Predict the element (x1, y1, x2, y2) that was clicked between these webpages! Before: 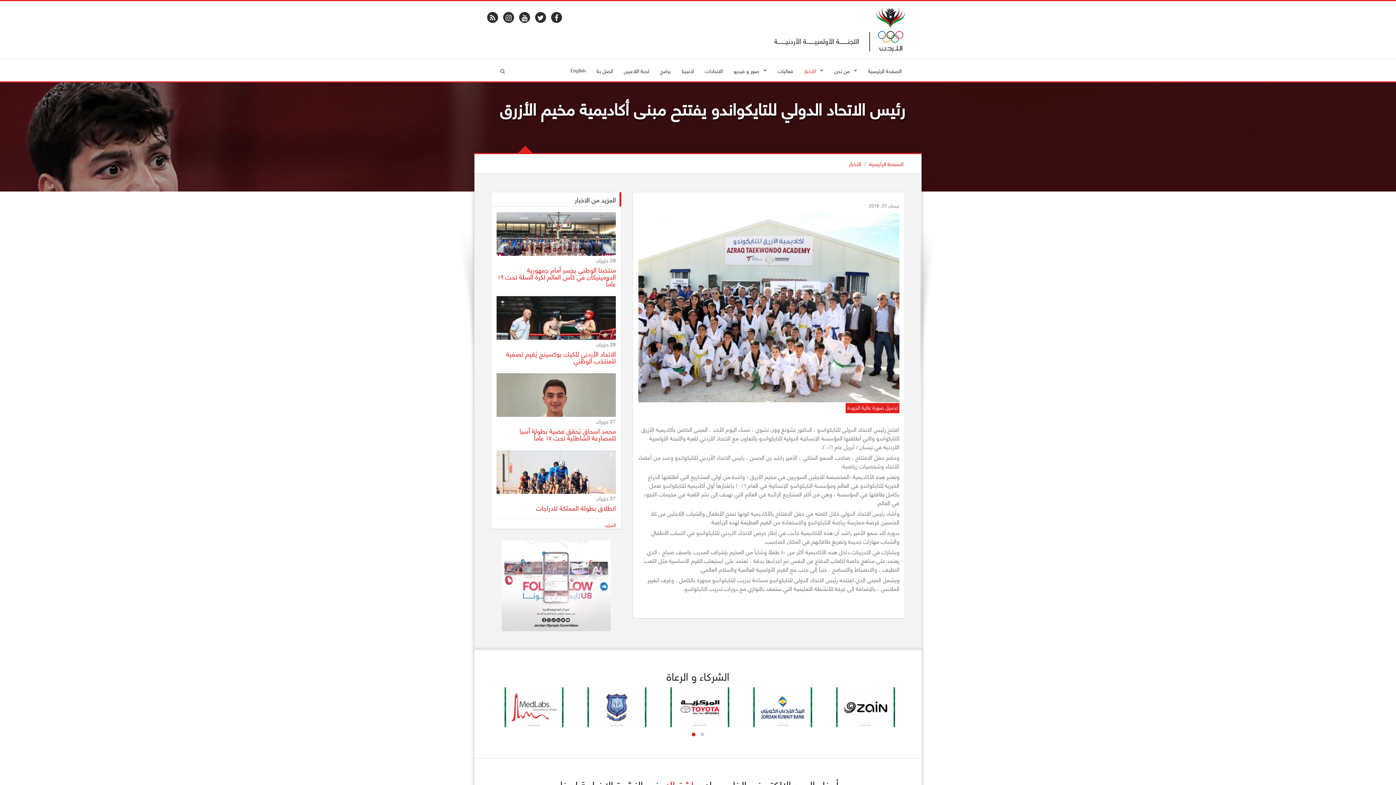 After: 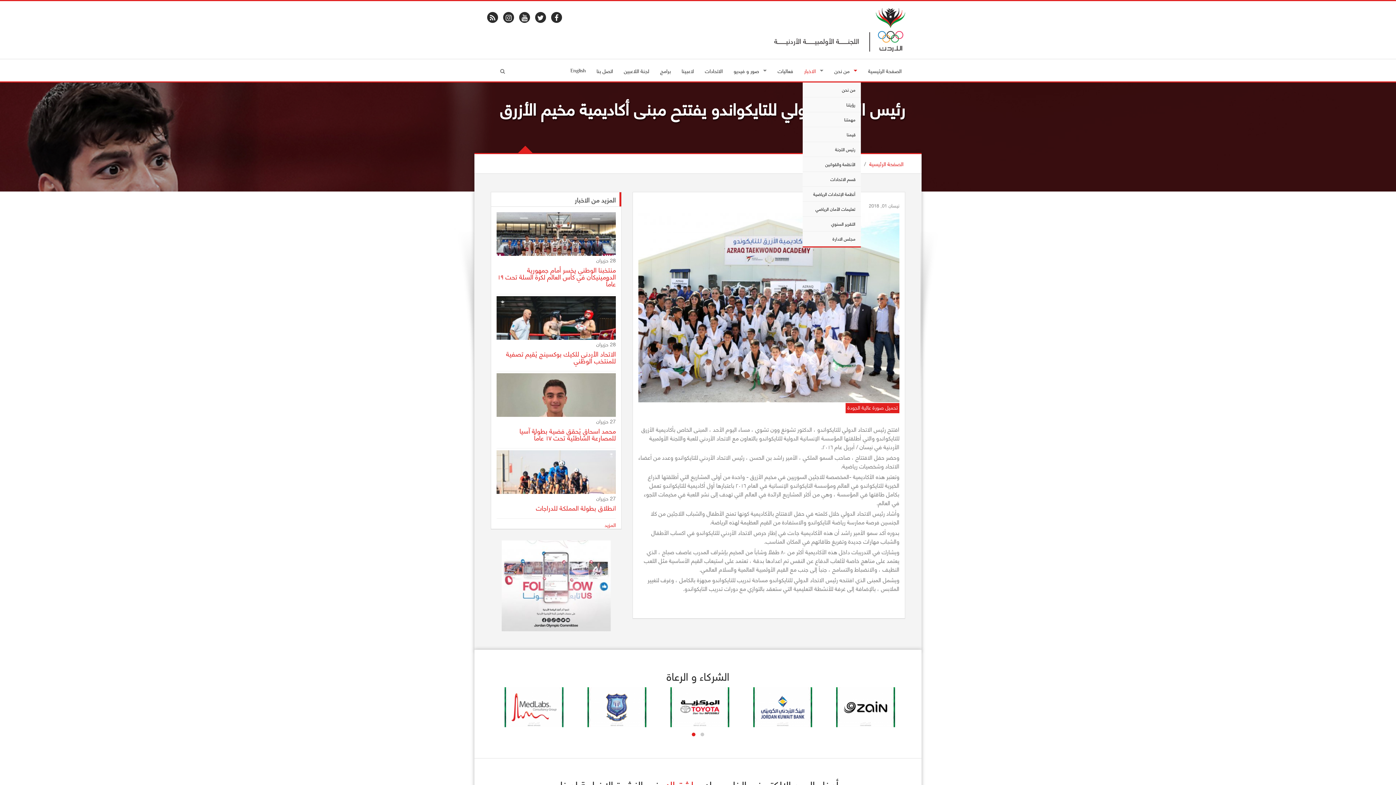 Action: label: من نحن bbox: (834, 66, 857, 75)